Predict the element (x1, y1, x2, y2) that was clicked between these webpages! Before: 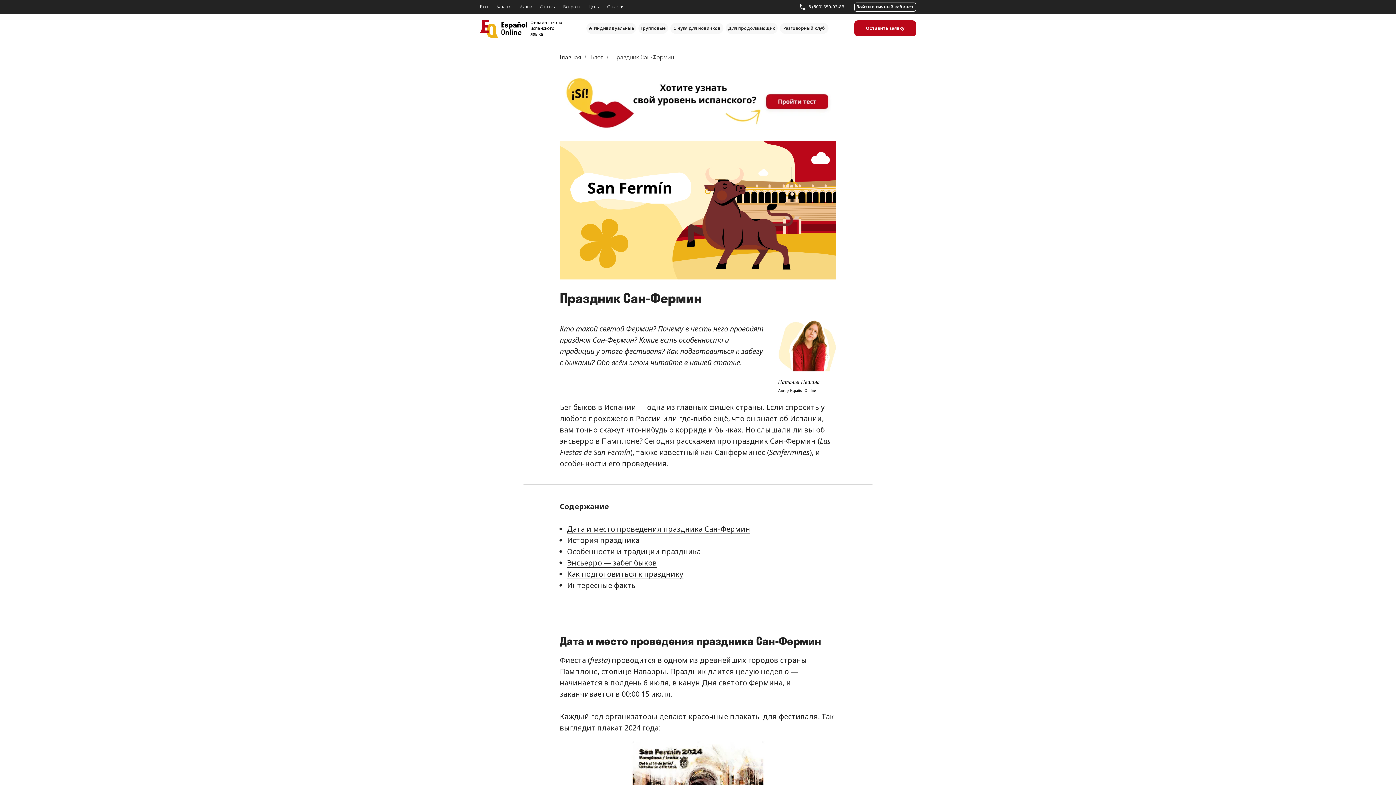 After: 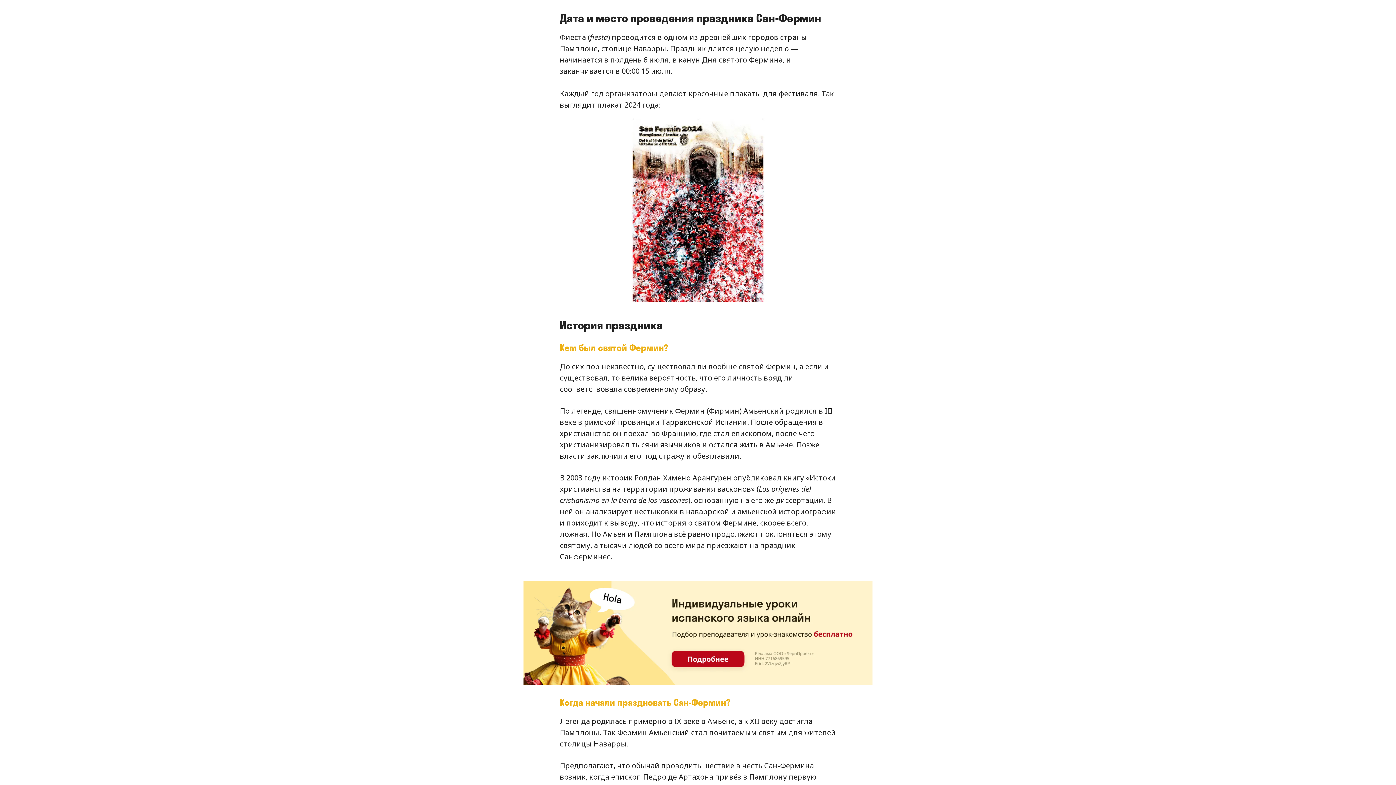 Action: bbox: (567, 524, 750, 534) label: Дата и место проведения праздника Сан-Фермин